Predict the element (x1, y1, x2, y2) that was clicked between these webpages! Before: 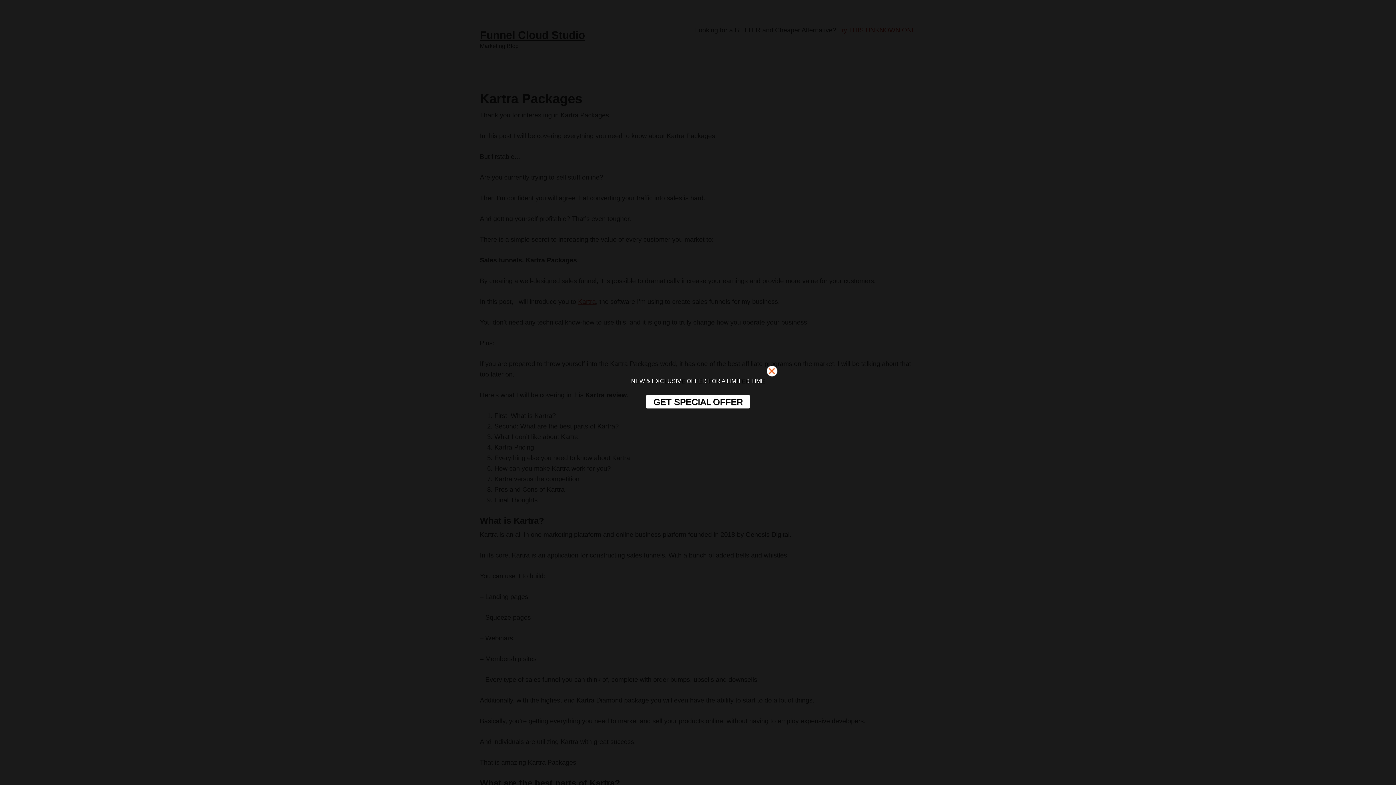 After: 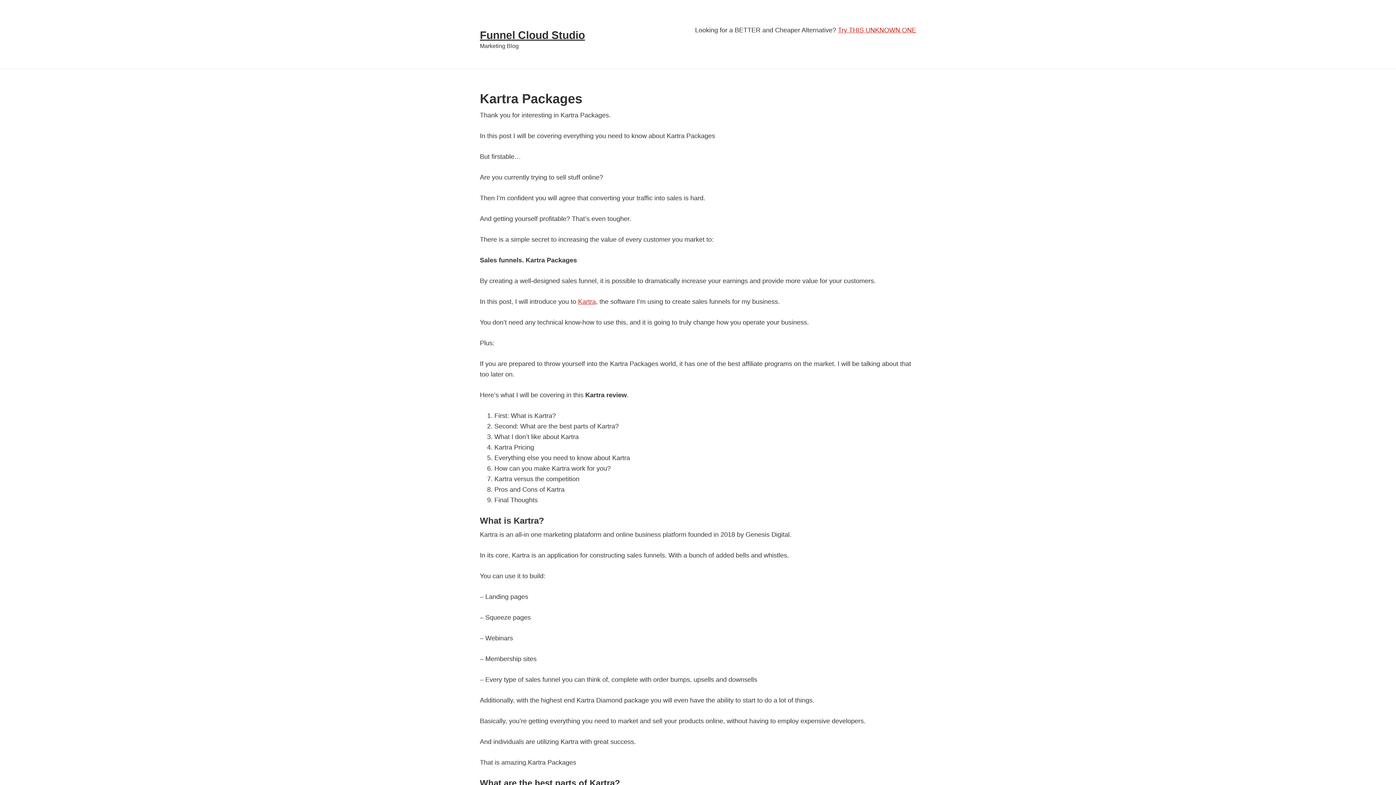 Action: bbox: (766, 365, 782, 381)